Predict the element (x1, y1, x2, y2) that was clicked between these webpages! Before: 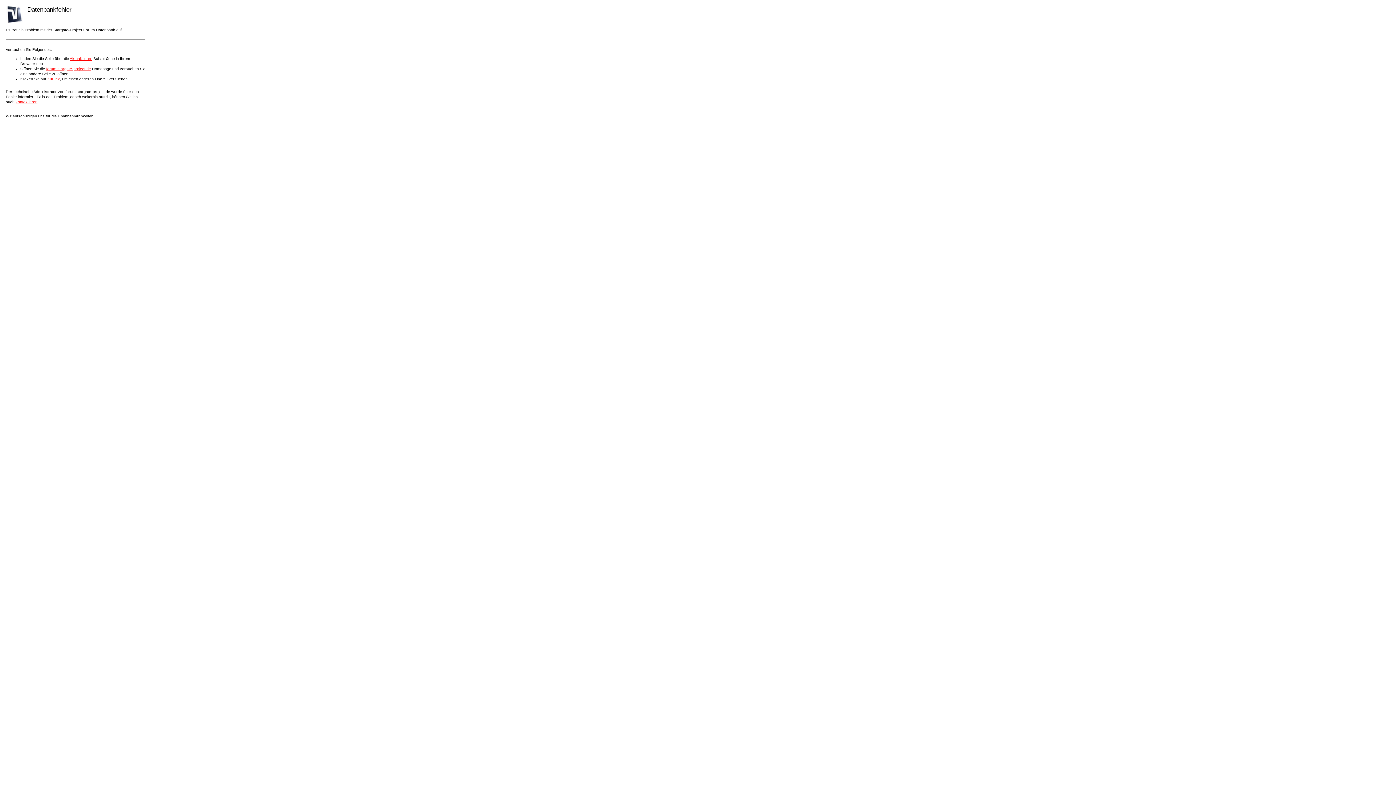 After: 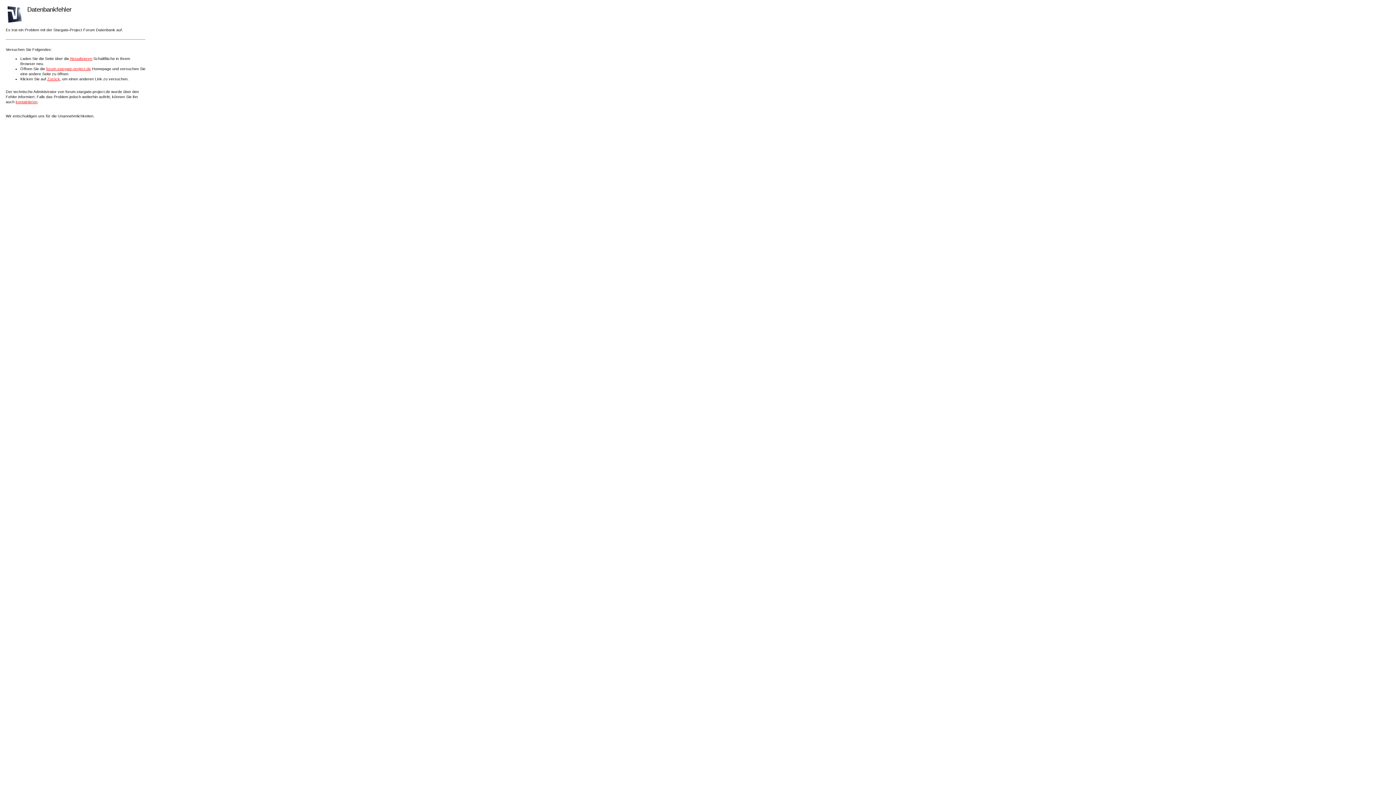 Action: label: Aktualisieren bbox: (69, 56, 92, 60)